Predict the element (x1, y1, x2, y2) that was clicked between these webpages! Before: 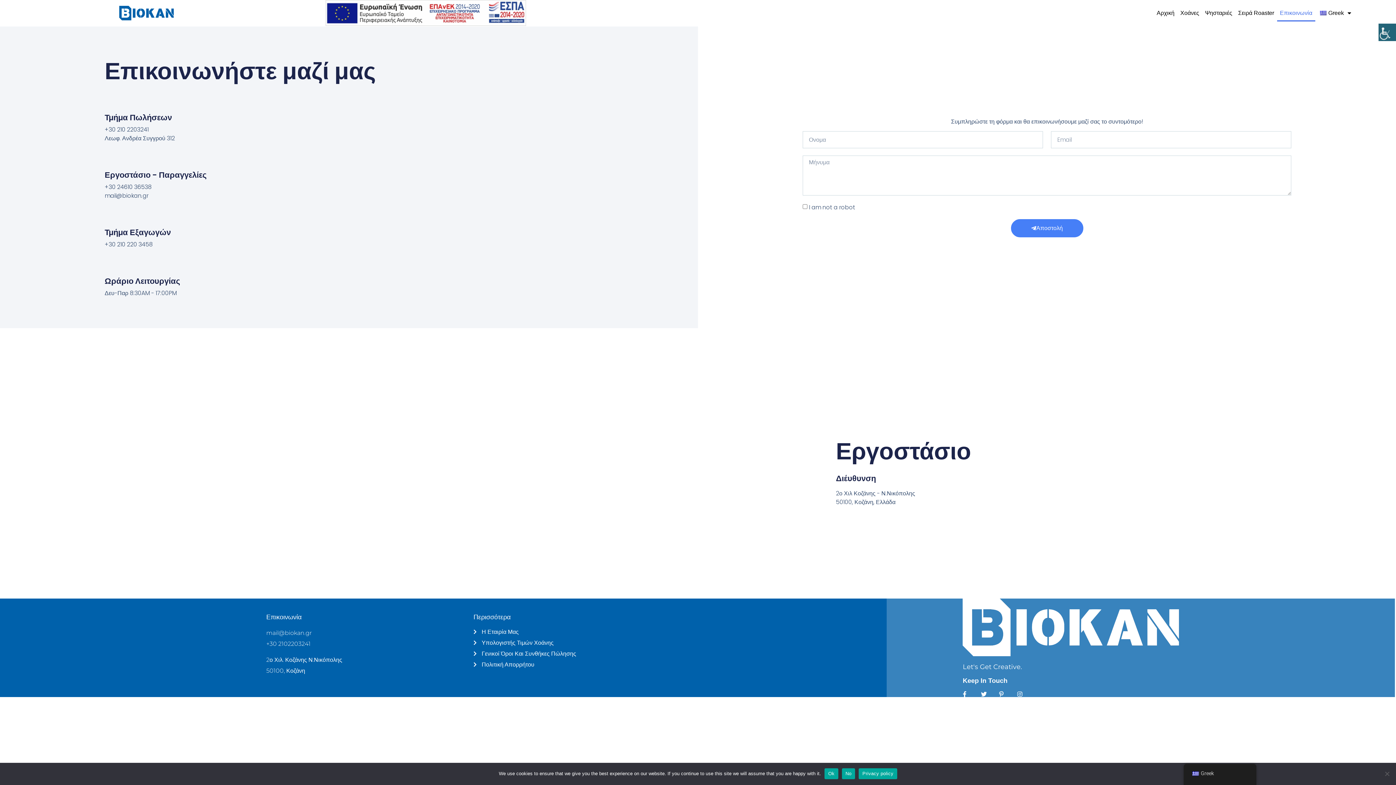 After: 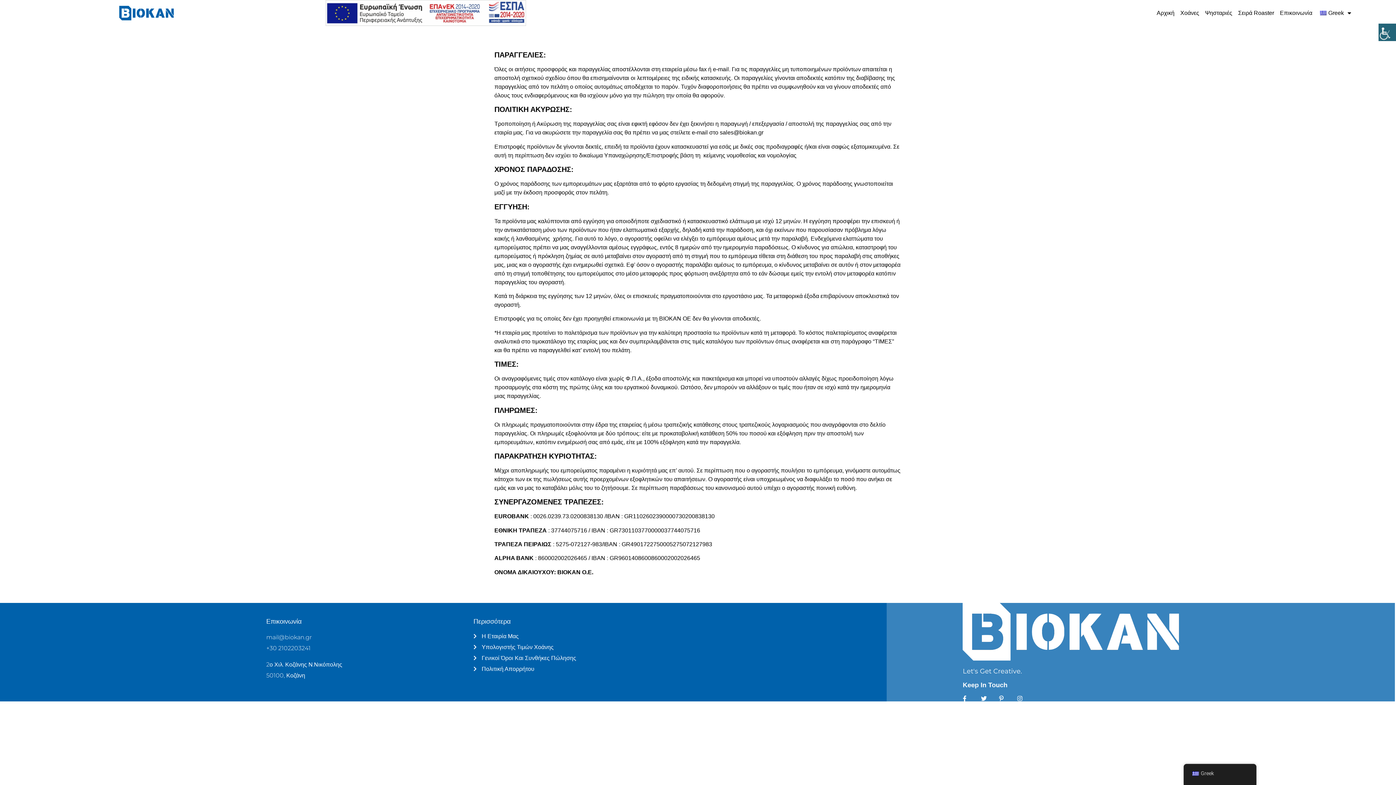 Action: bbox: (473, 649, 673, 658) label: Γενικοί Όροι Και Συνθήκες Πώλησης